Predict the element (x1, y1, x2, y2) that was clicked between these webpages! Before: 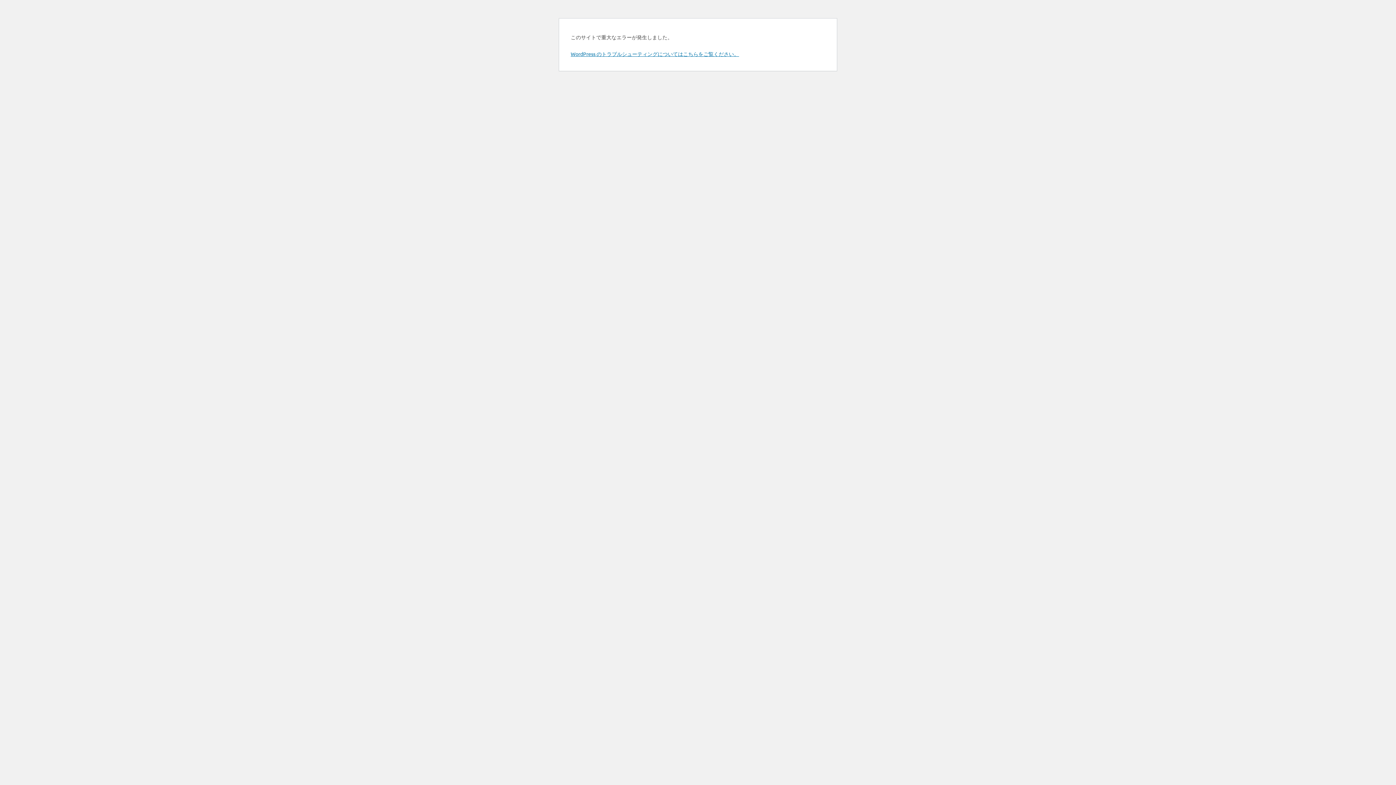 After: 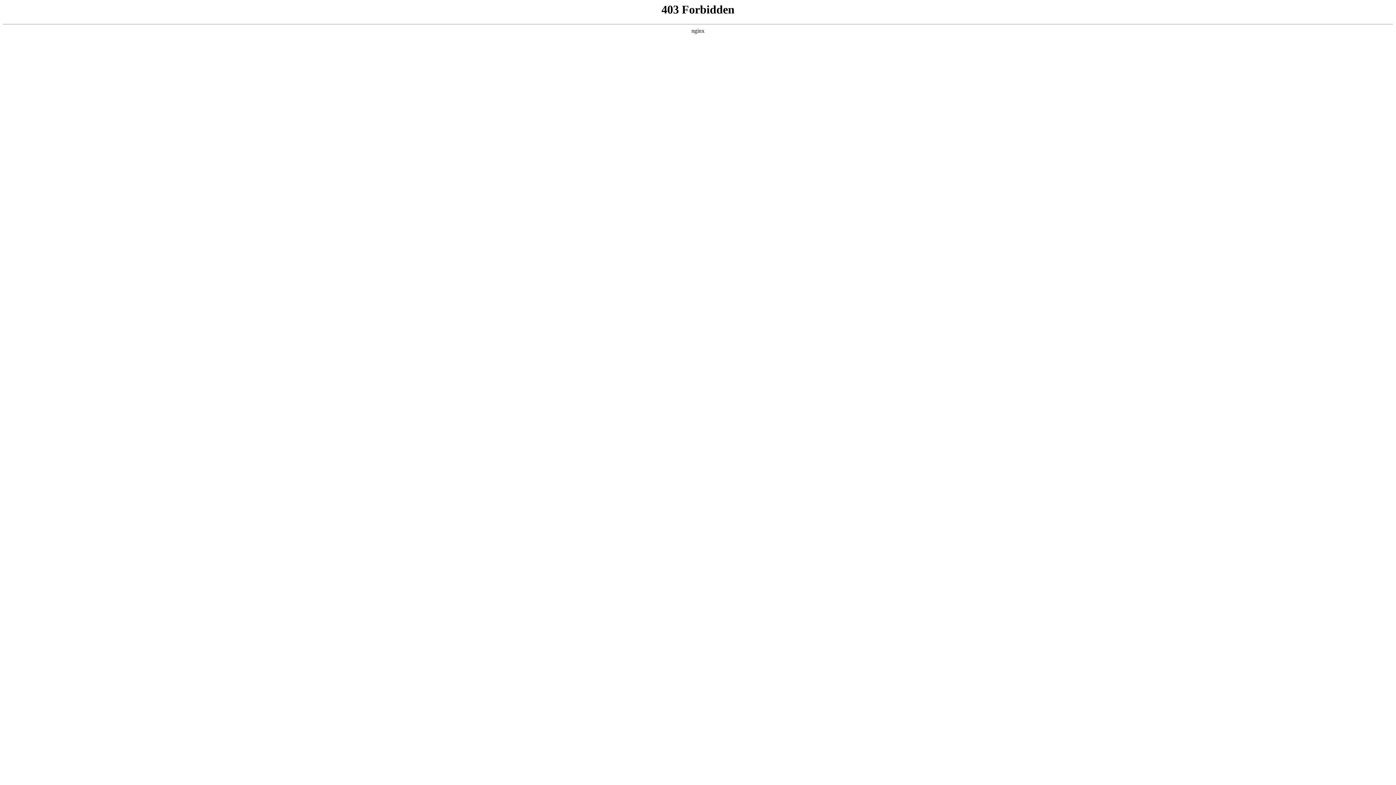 Action: bbox: (570, 50, 739, 57) label: WordPress のトラブルシューティングについてはこちらをご覧ください。